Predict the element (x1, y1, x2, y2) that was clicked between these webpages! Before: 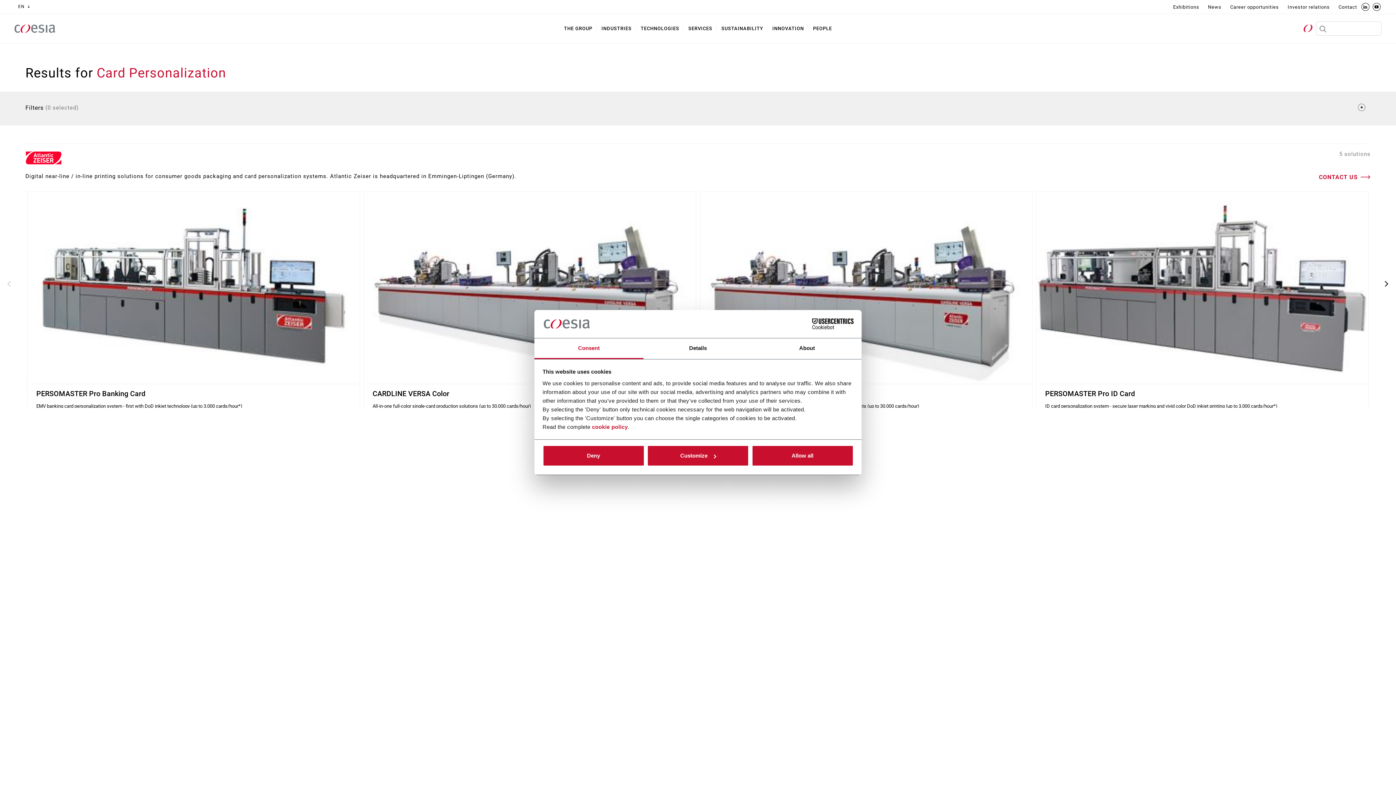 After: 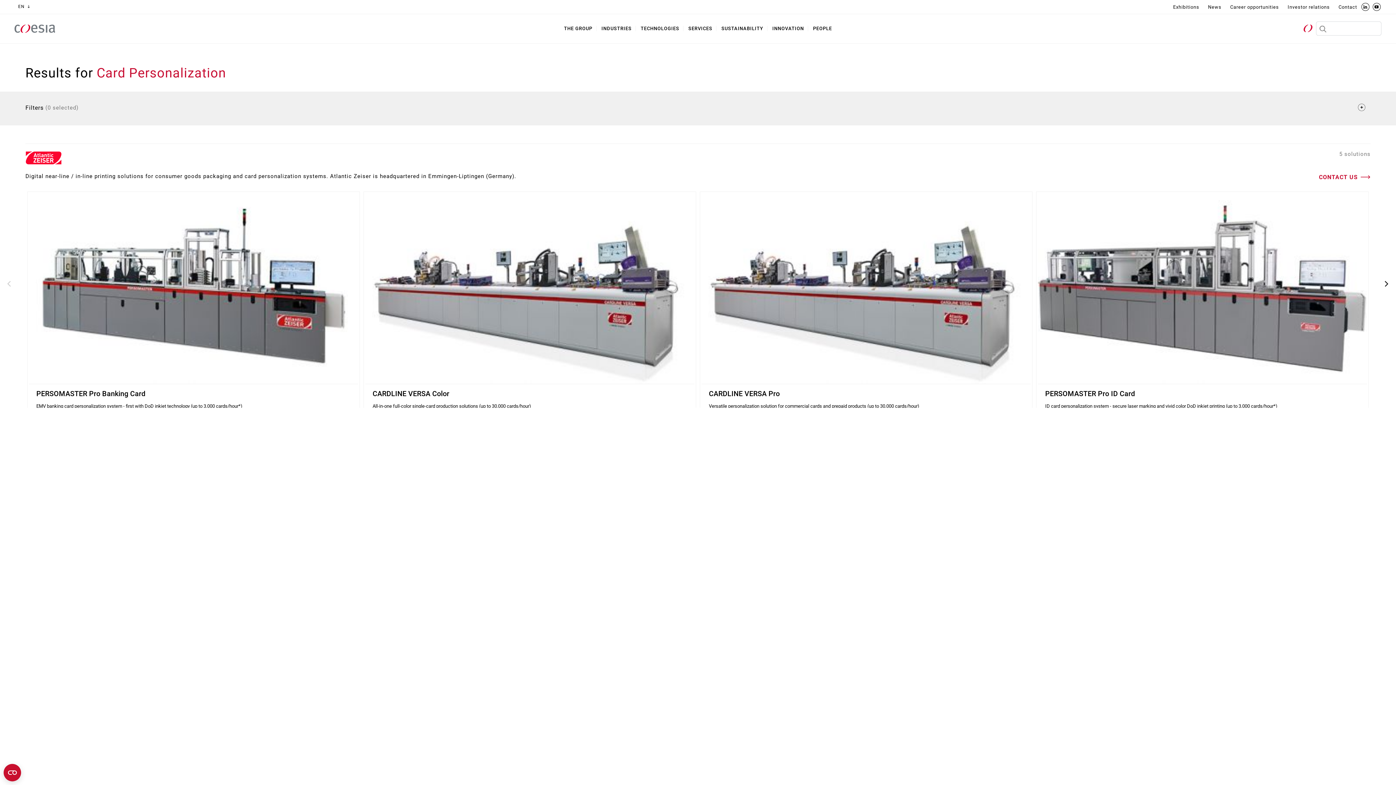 Action: label: Allow all bbox: (751, 445, 853, 466)